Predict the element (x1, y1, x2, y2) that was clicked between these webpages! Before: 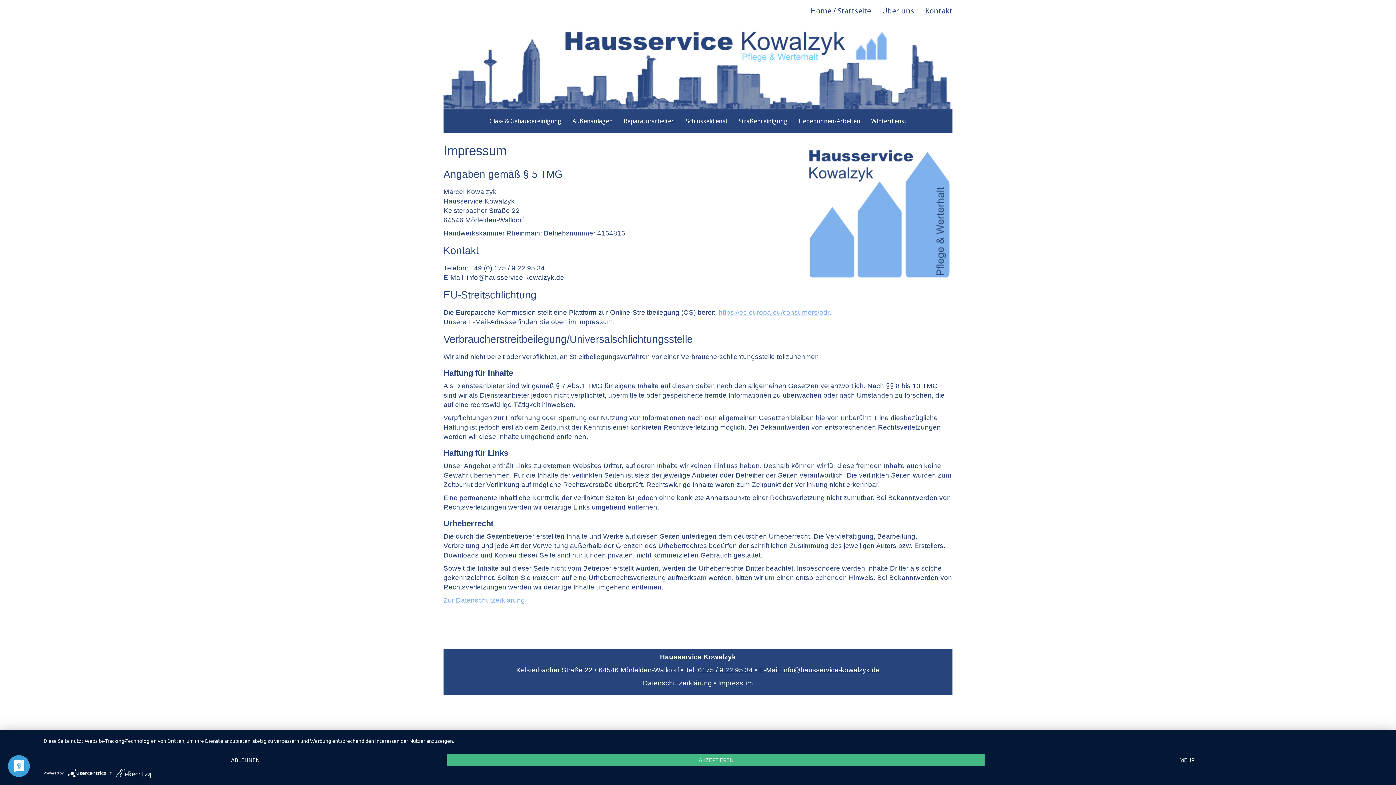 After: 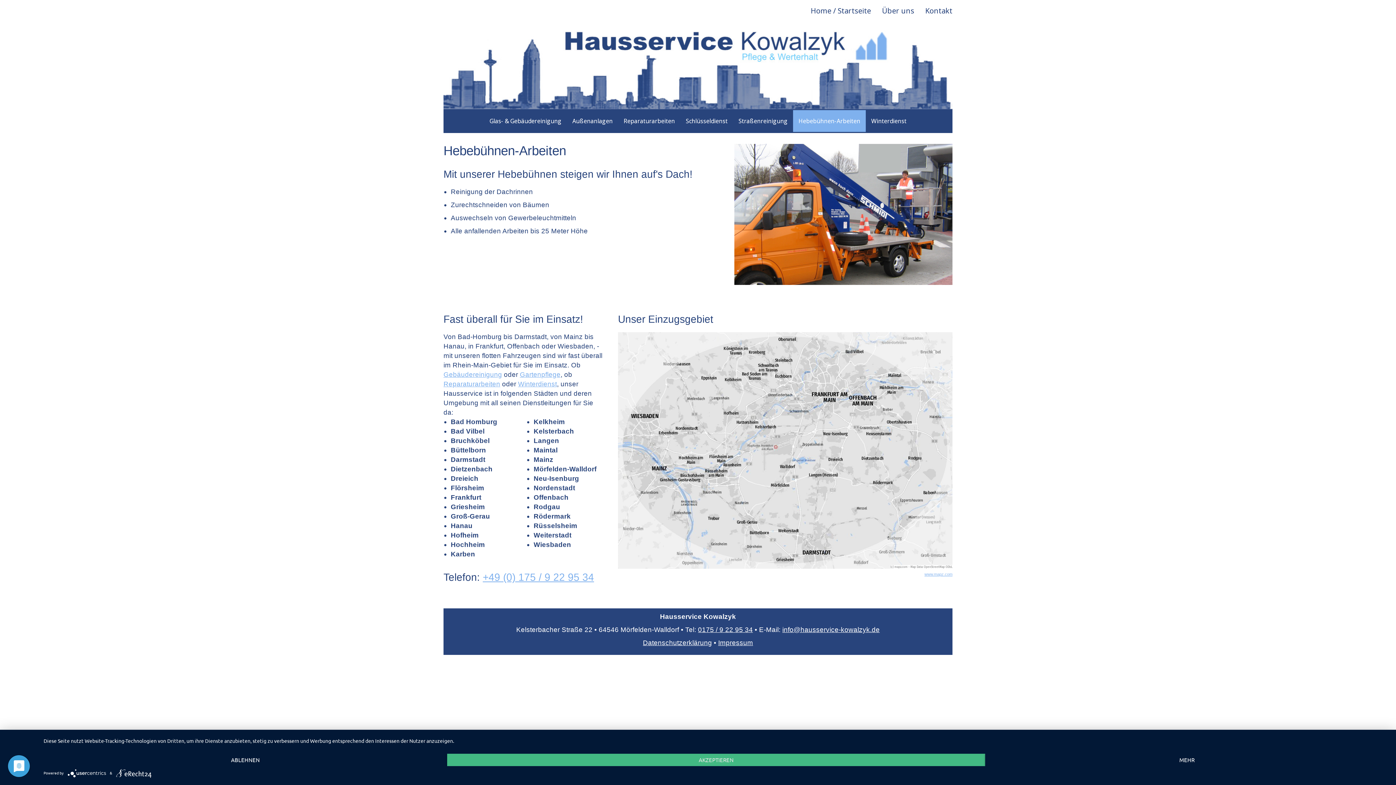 Action: bbox: (793, 110, 866, 132) label: Hebebühnen-Arbeiten